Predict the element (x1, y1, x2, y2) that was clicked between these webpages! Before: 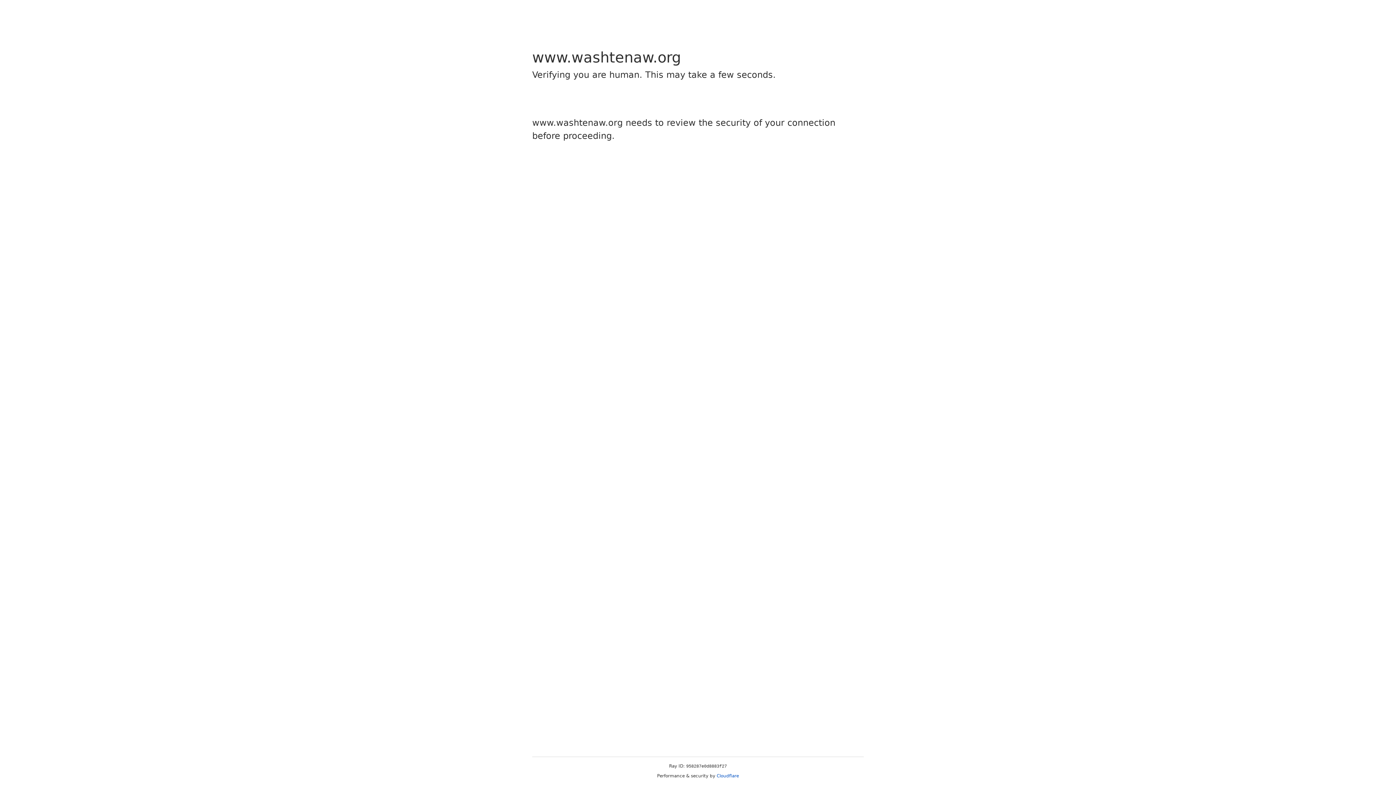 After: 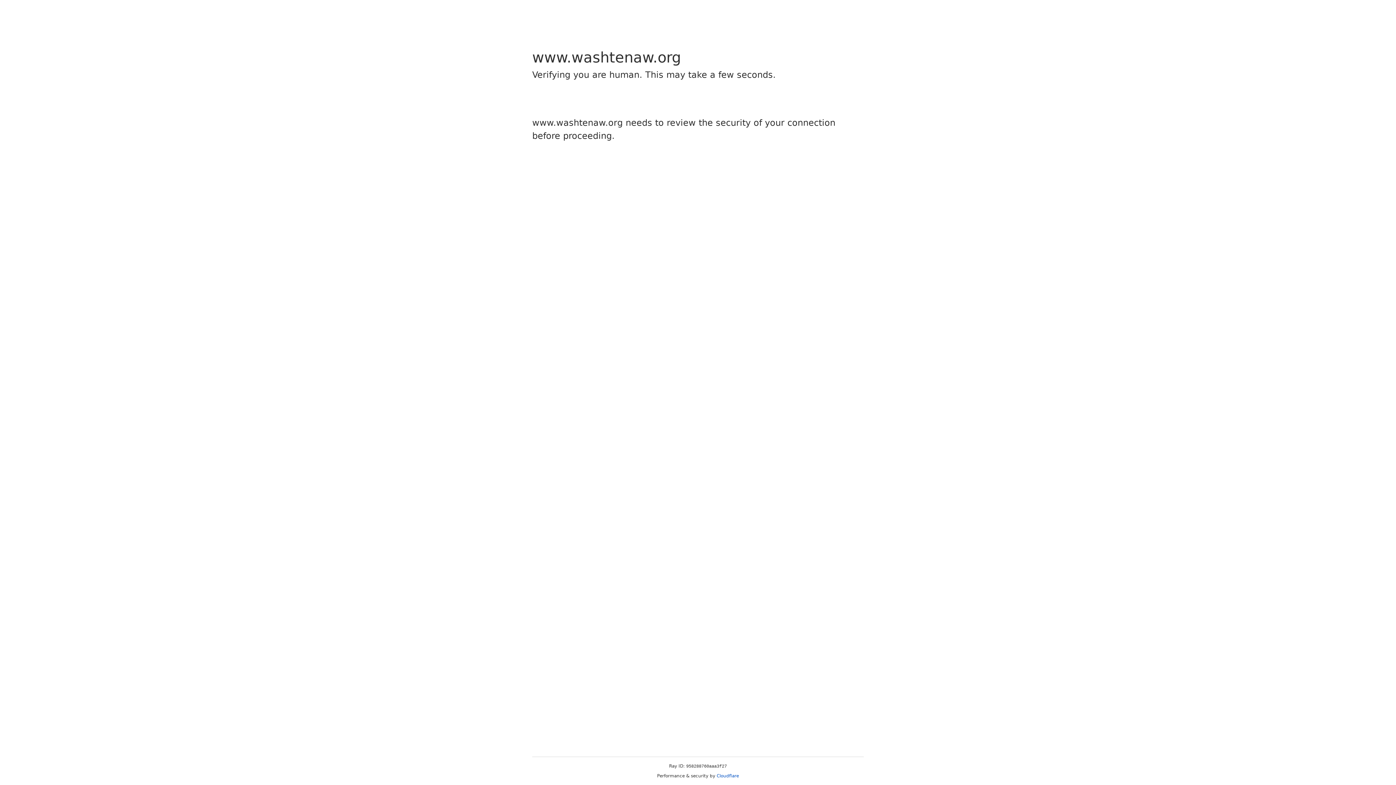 Action: label: Cloudflare bbox: (716, 773, 739, 778)